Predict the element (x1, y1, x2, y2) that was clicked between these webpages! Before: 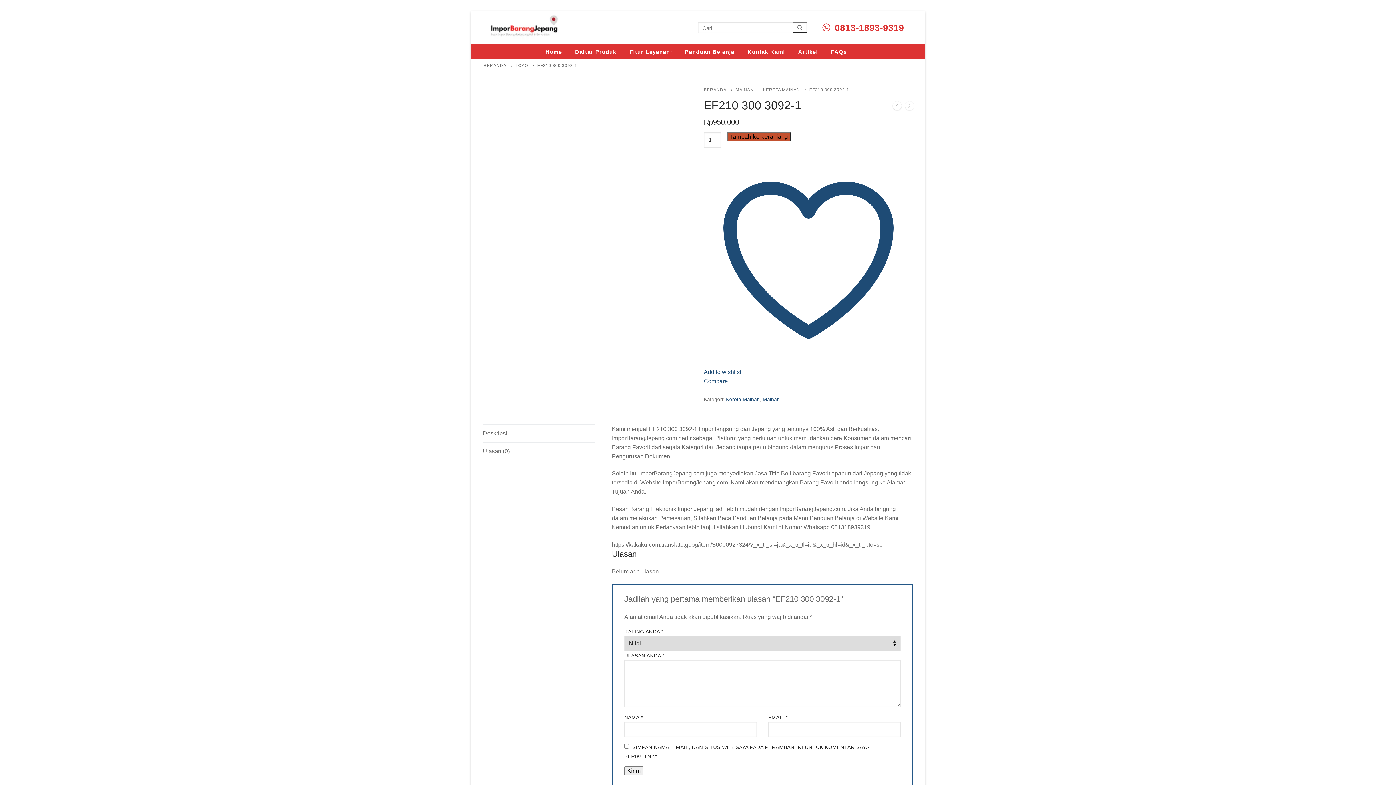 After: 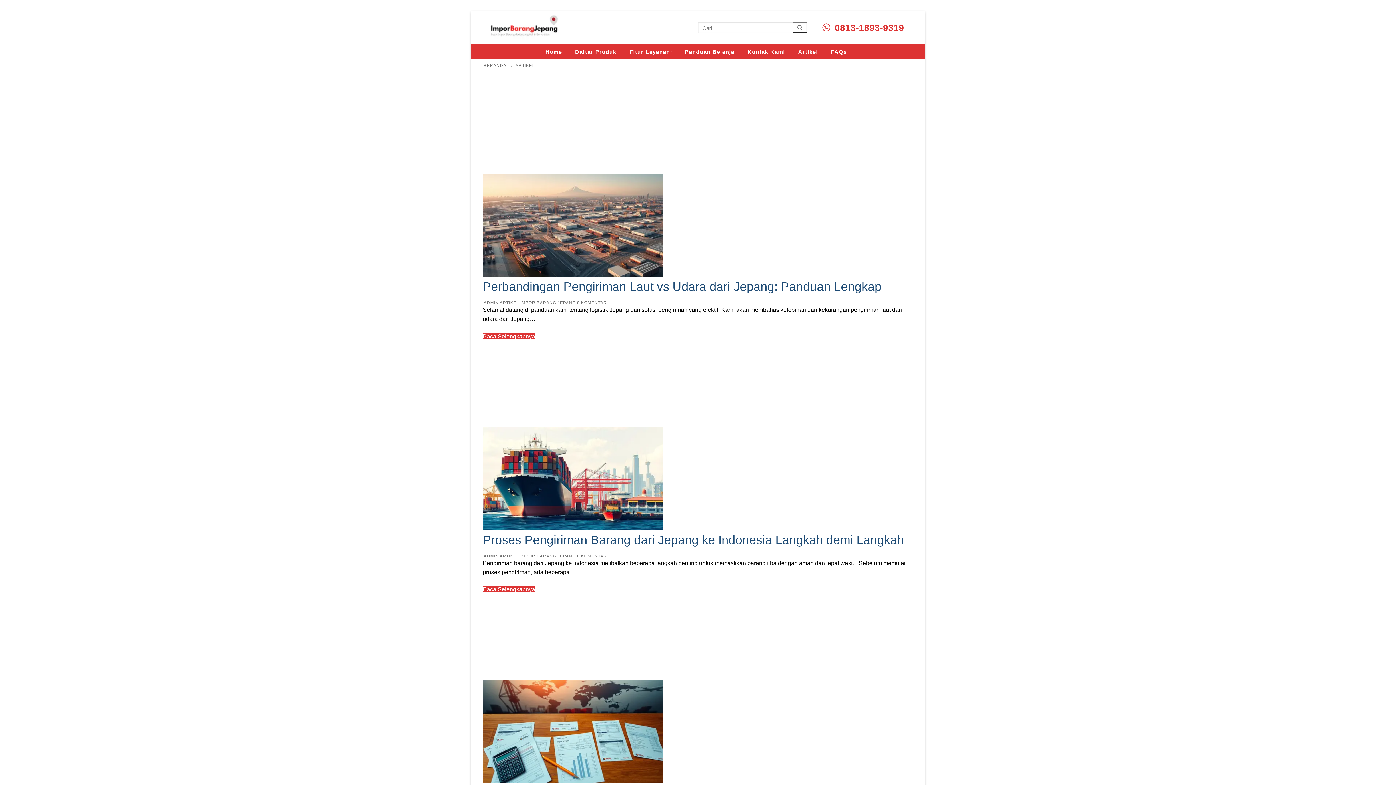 Action: bbox: (793, 44, 822, 58) label: Artikel